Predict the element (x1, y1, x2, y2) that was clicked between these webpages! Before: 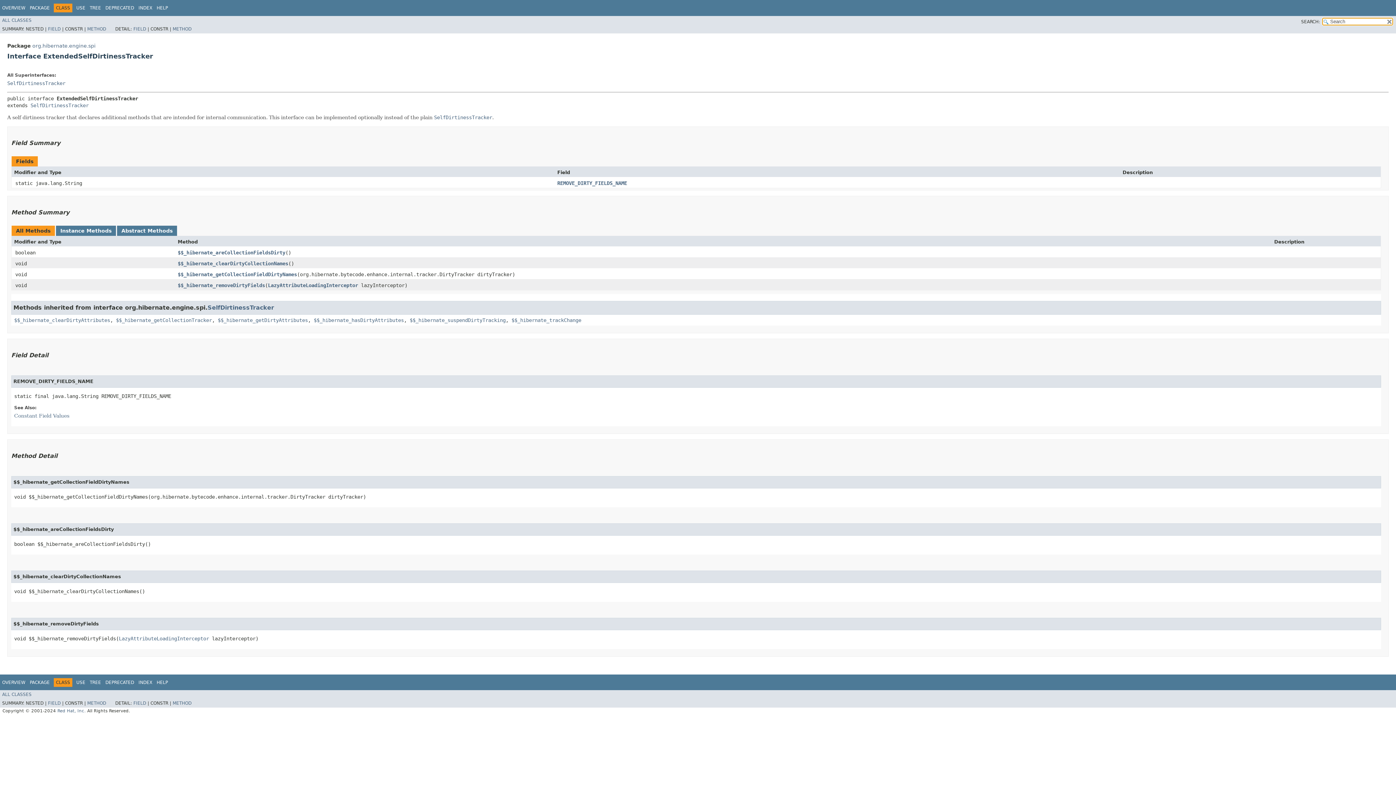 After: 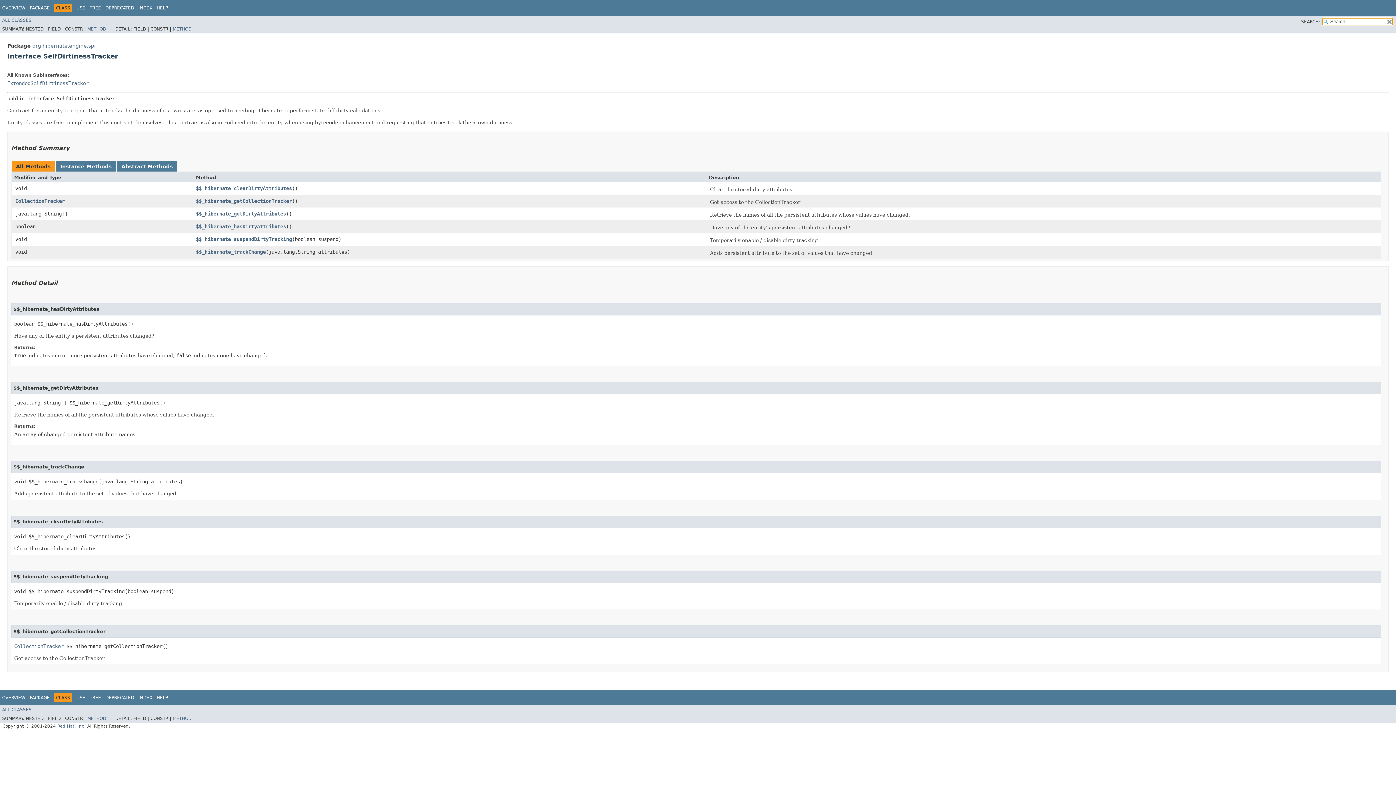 Action: label: $$_hibernate_getCollectionTracker bbox: (116, 317, 212, 323)